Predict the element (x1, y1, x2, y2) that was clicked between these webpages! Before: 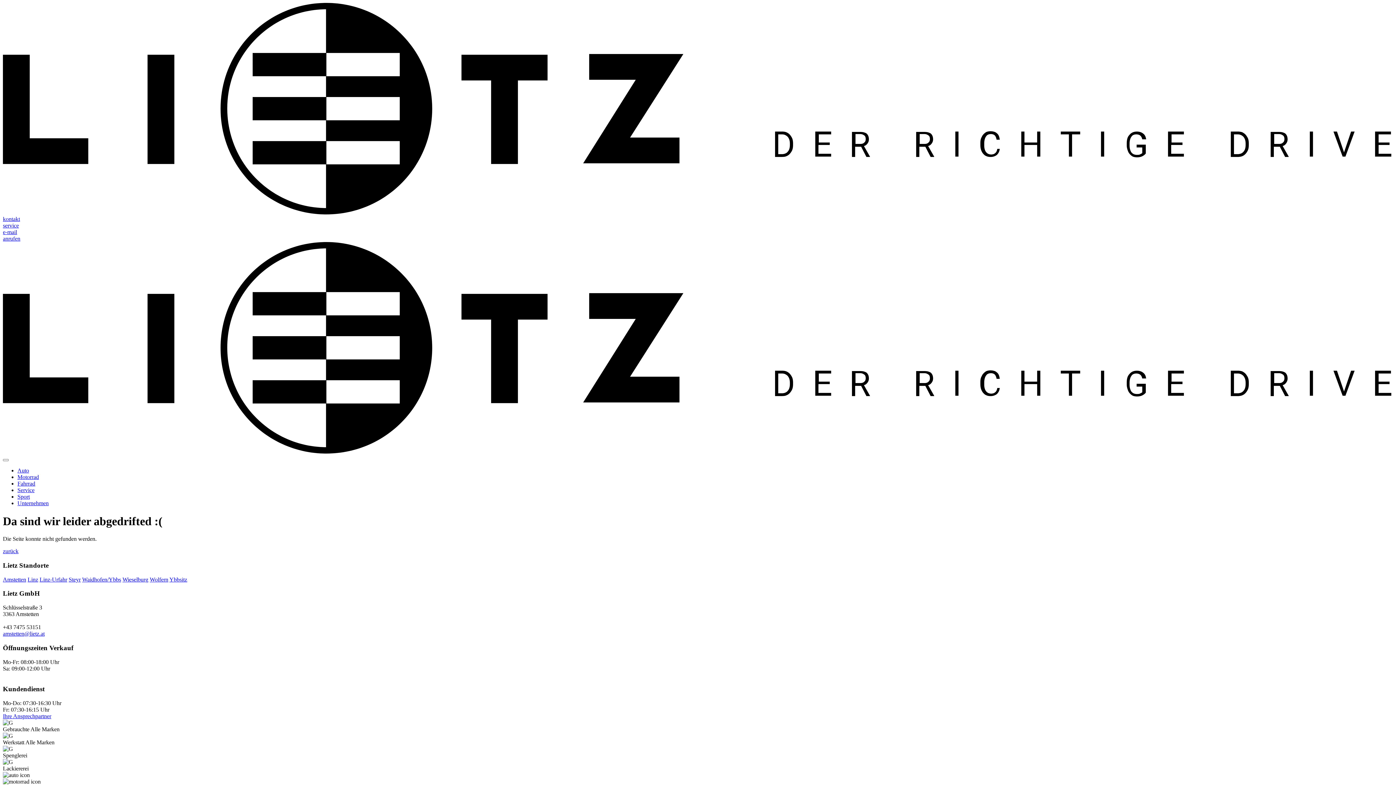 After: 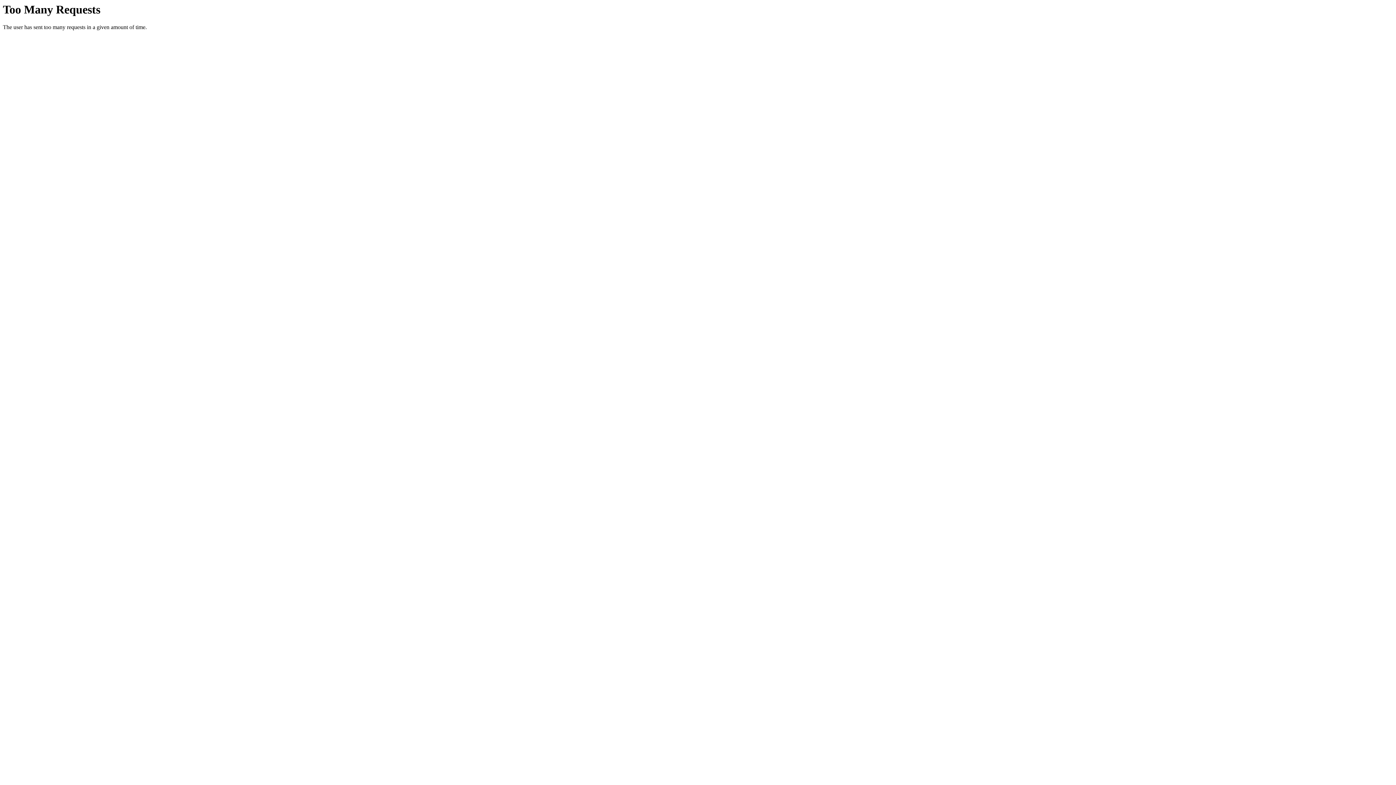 Action: label: Unternehmen bbox: (17, 500, 48, 506)